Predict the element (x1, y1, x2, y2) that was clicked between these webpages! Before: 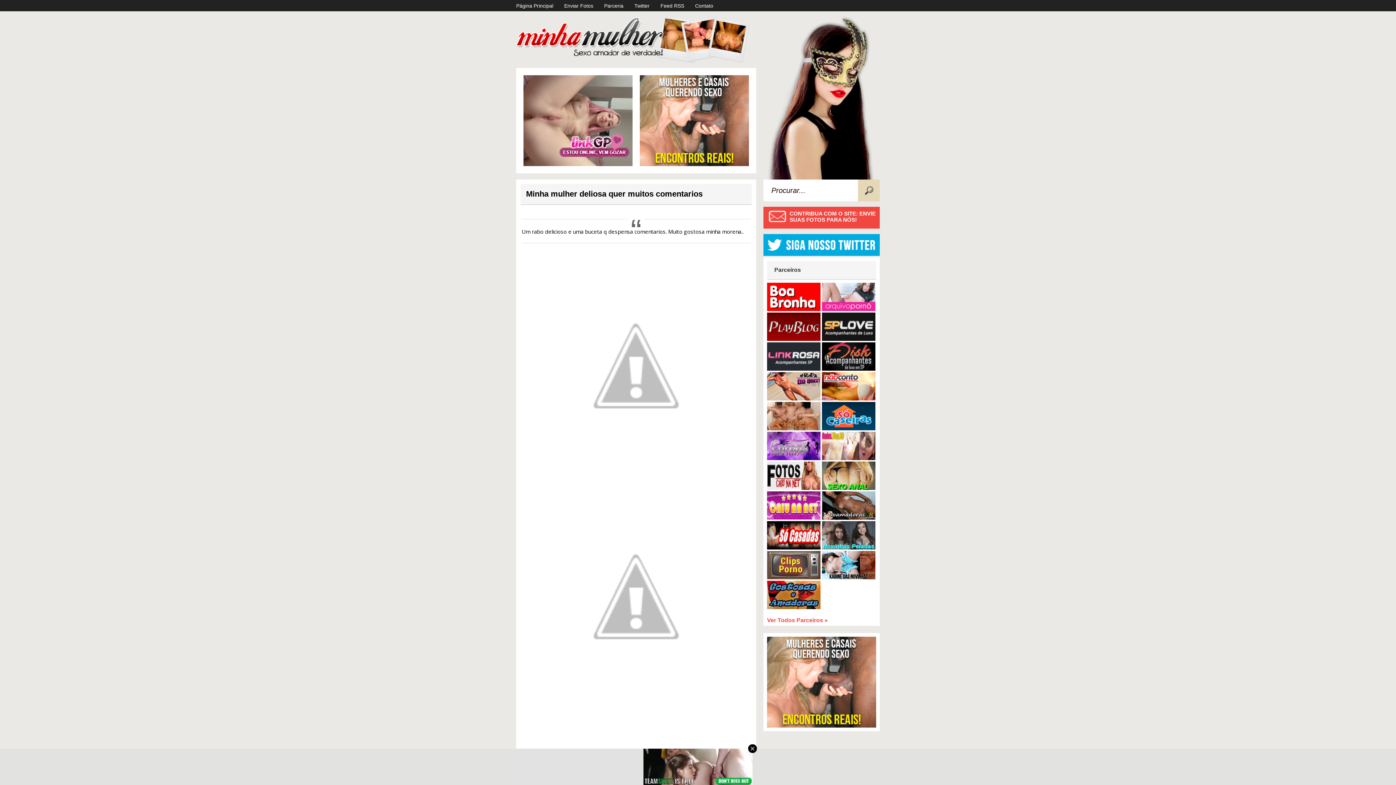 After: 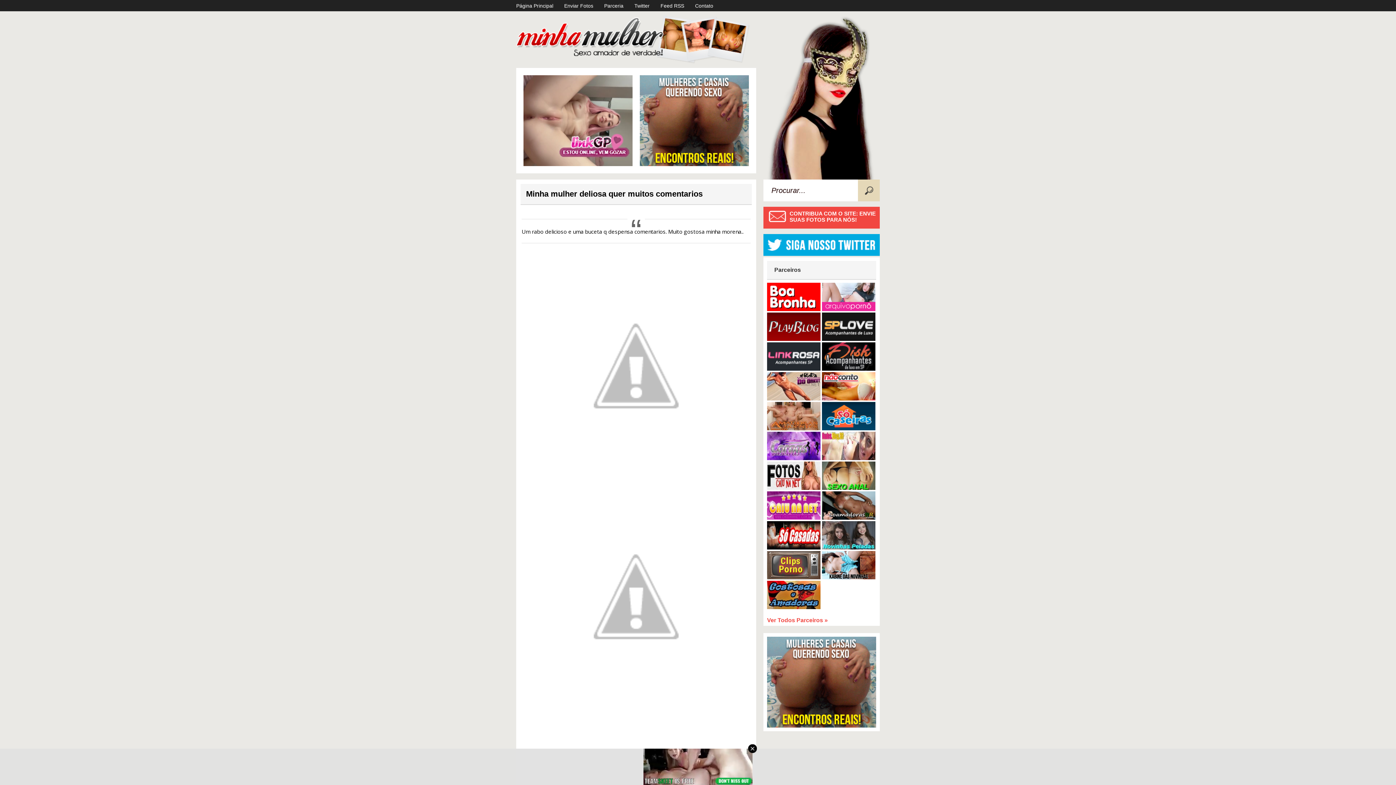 Action: bbox: (767, 722, 876, 729)